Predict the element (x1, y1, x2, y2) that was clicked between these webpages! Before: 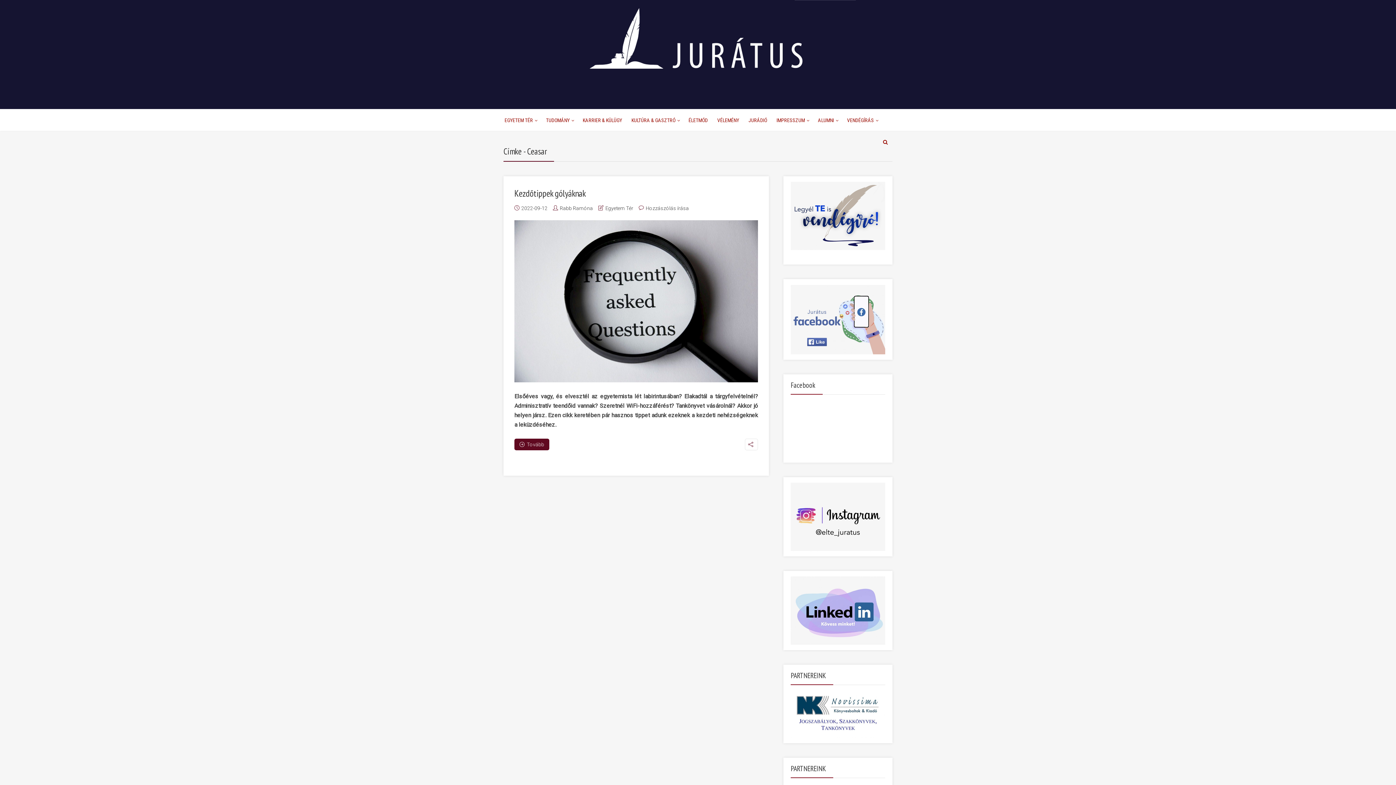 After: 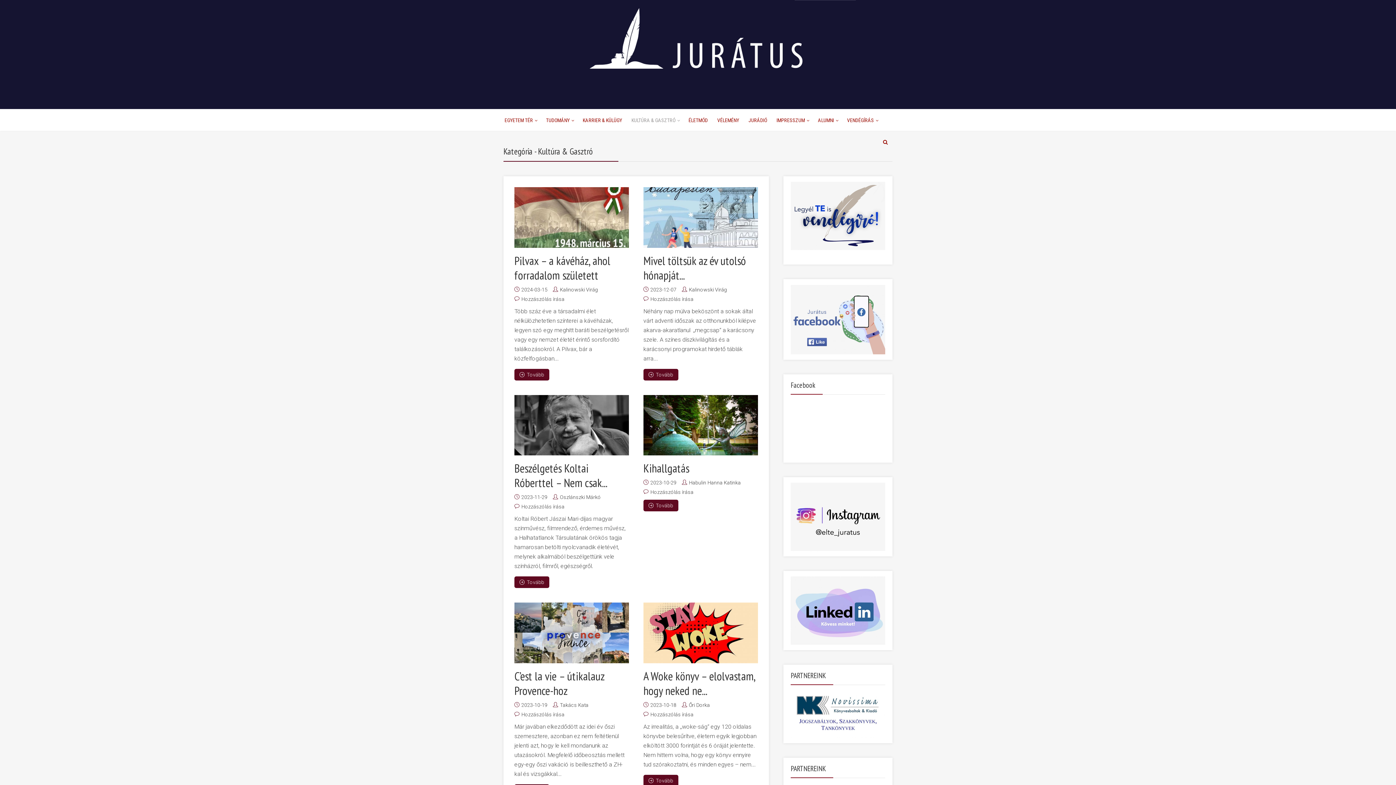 Action: bbox: (630, 109, 676, 131) label: KULTÚRA & GASZTRÓ